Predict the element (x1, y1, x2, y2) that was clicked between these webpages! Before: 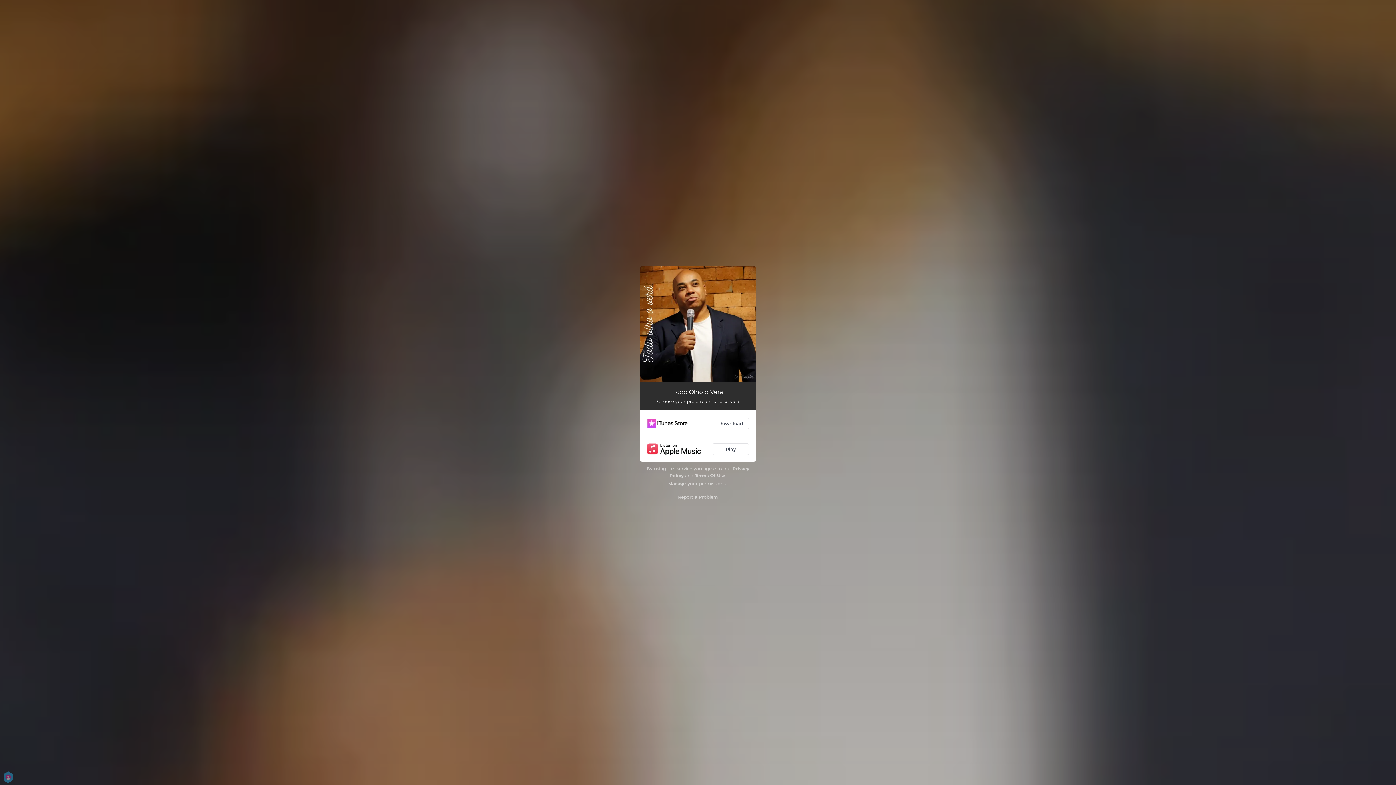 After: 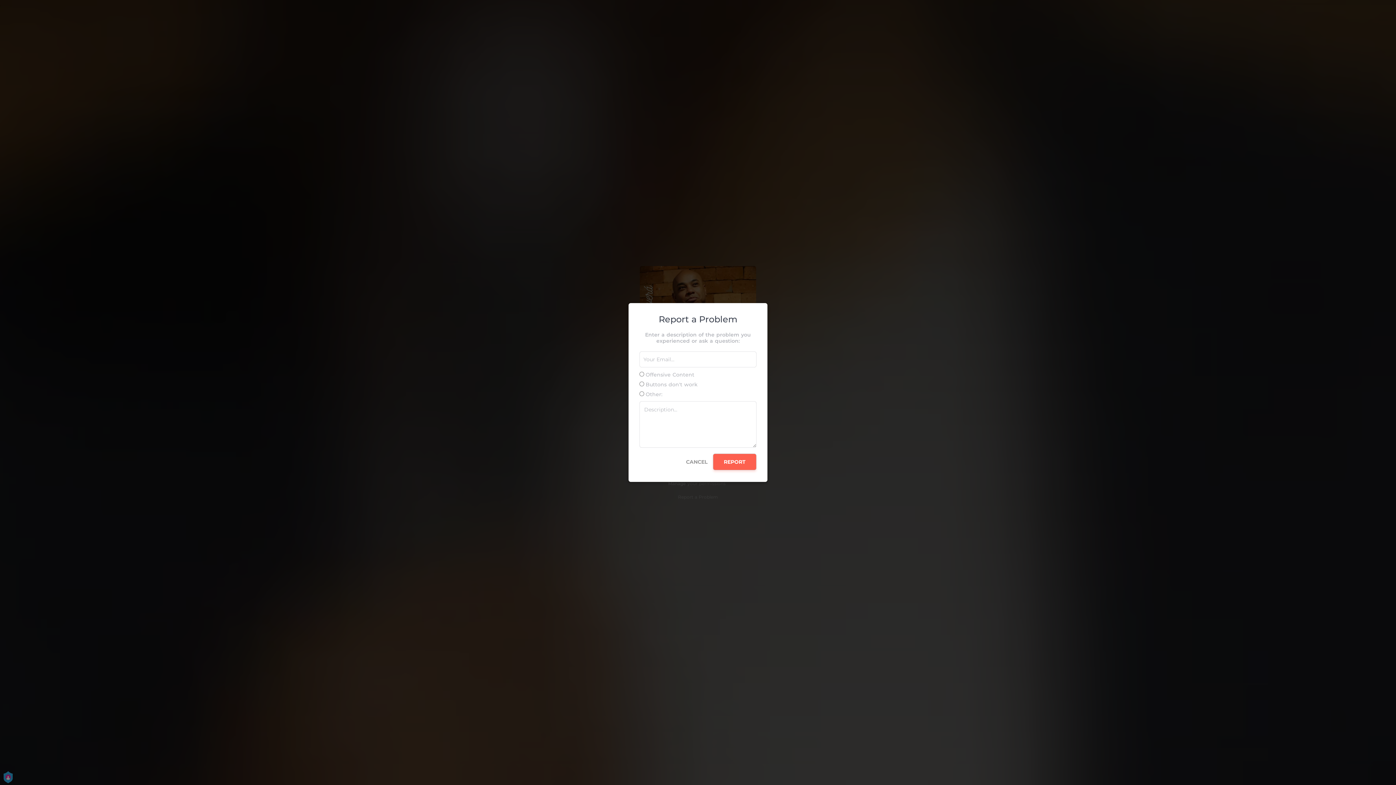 Action: label: Report a Problem bbox: (678, 494, 718, 500)